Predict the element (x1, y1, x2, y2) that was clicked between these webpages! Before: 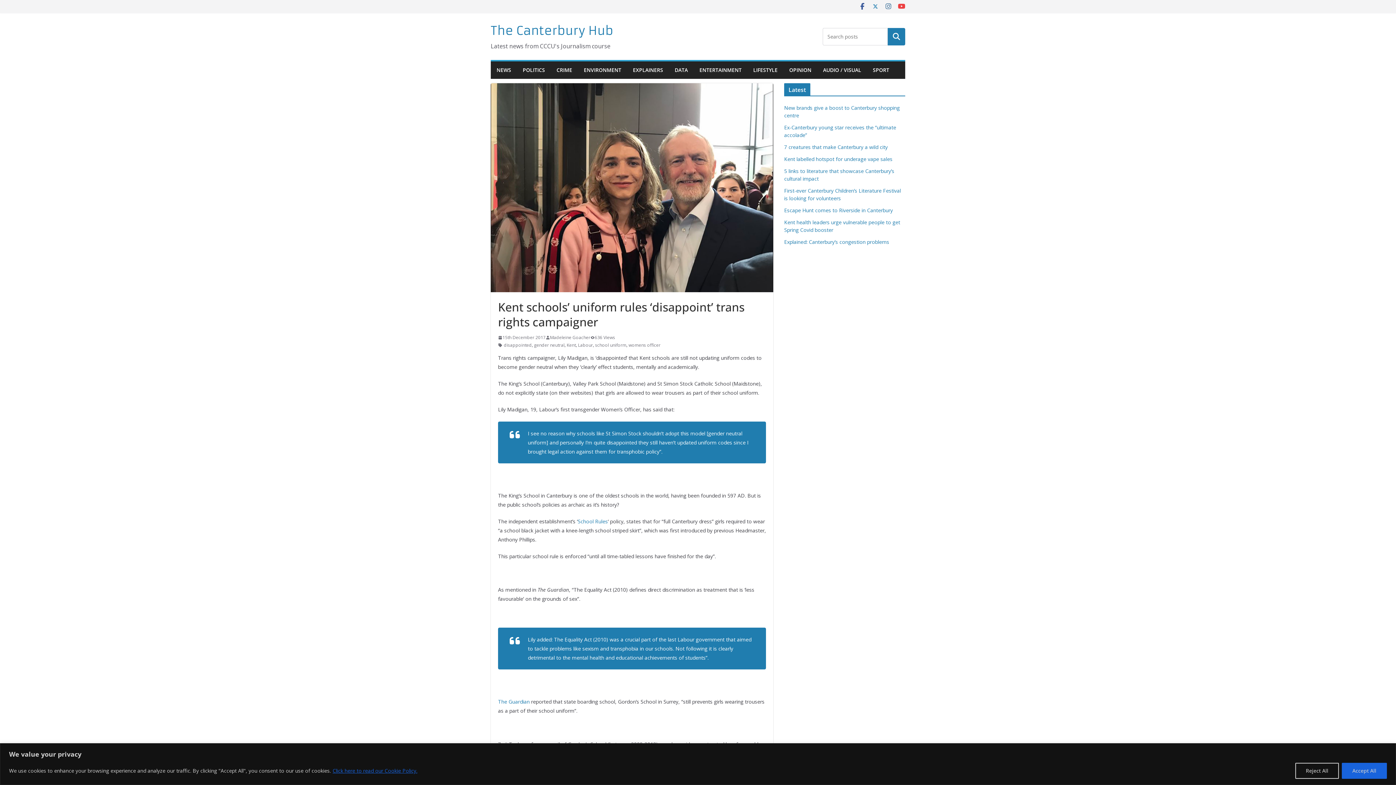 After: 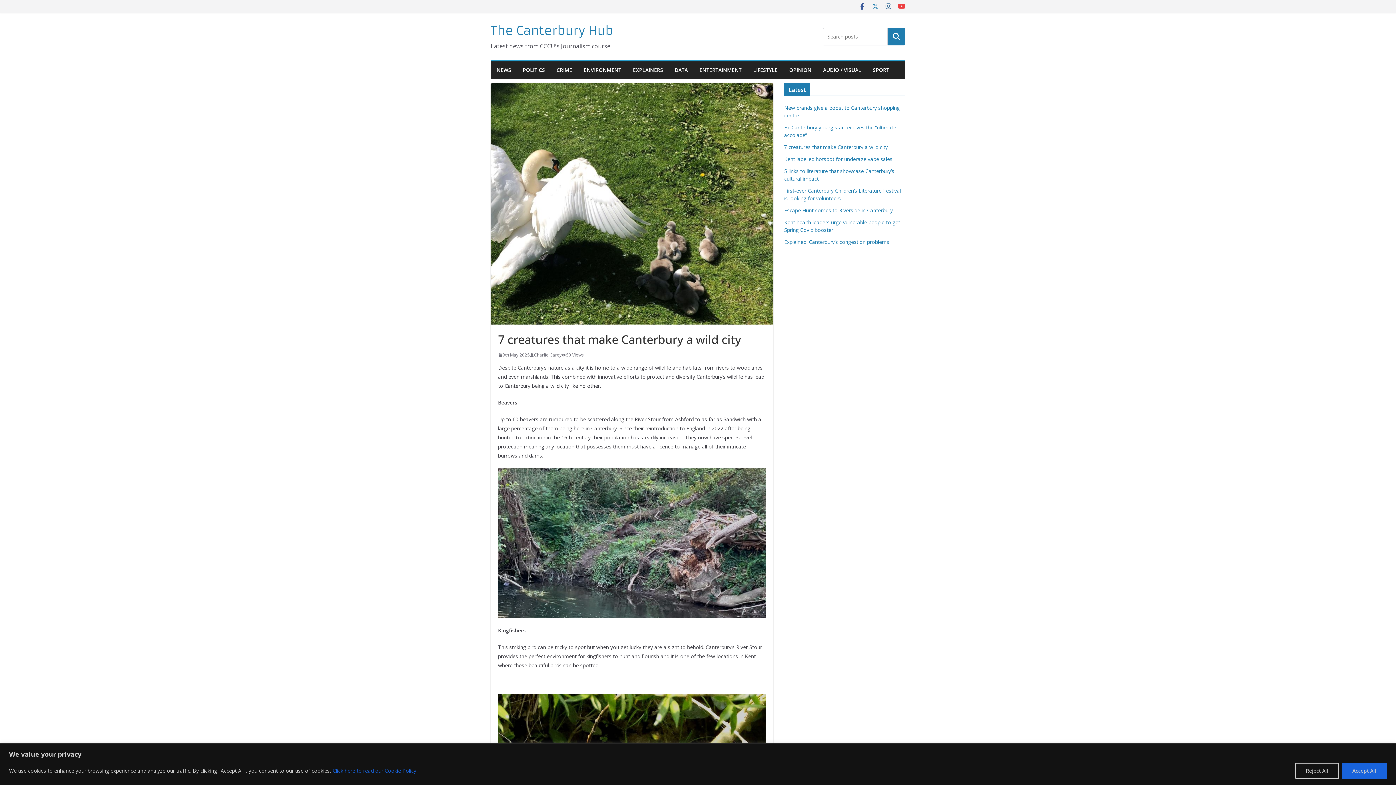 Action: label: 7 creatures that make Canterbury a wild city bbox: (784, 143, 888, 150)